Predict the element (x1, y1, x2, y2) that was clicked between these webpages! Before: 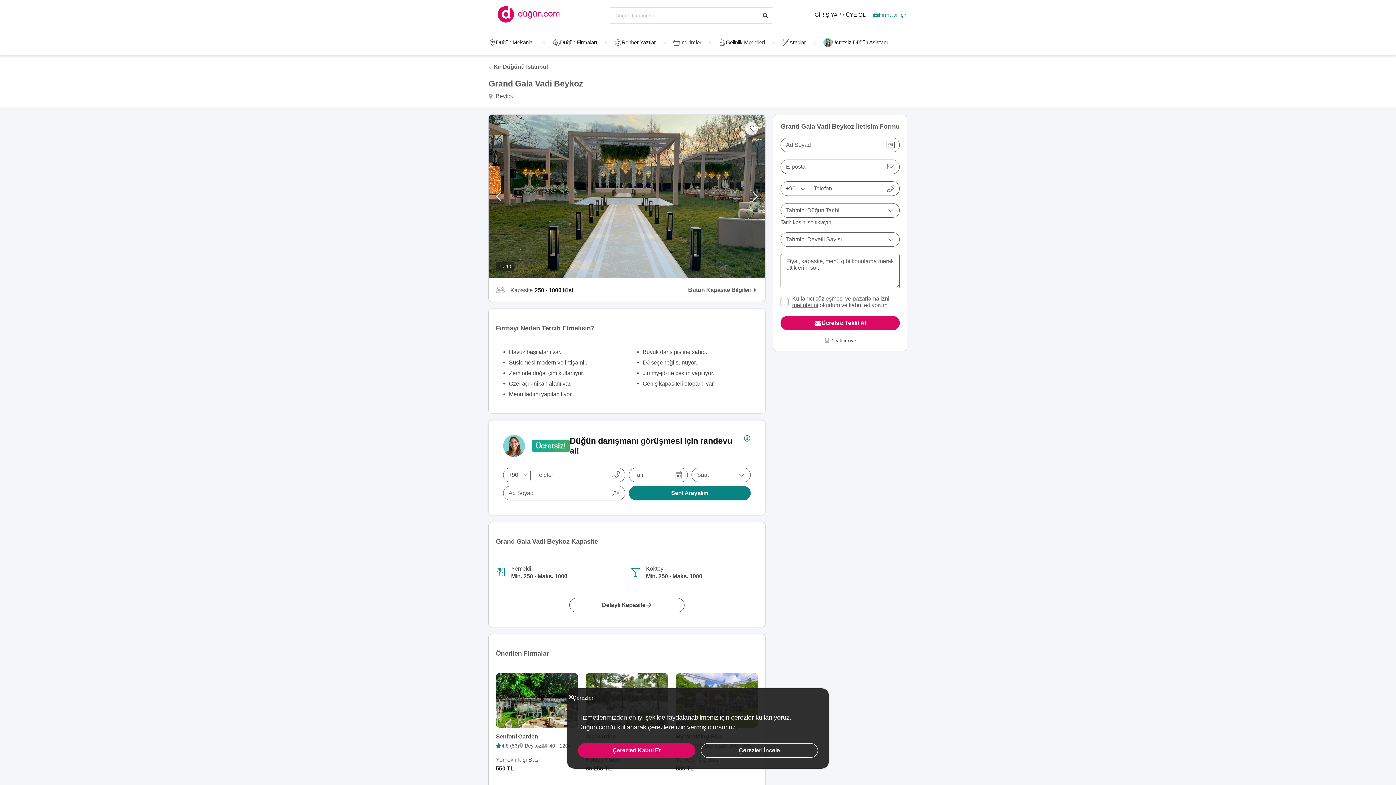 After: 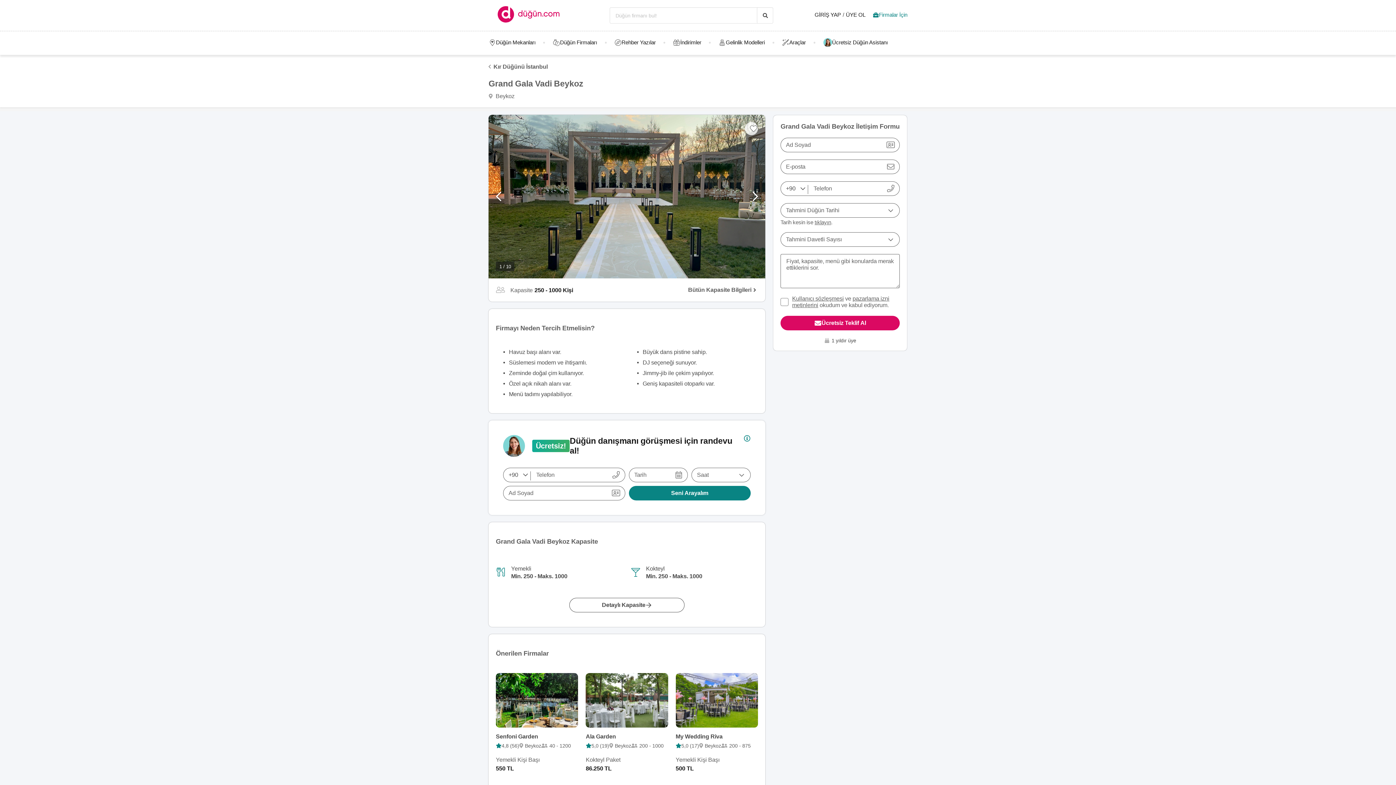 Action: bbox: (567, 694, 574, 701) label: Çerezleri Kabul Et